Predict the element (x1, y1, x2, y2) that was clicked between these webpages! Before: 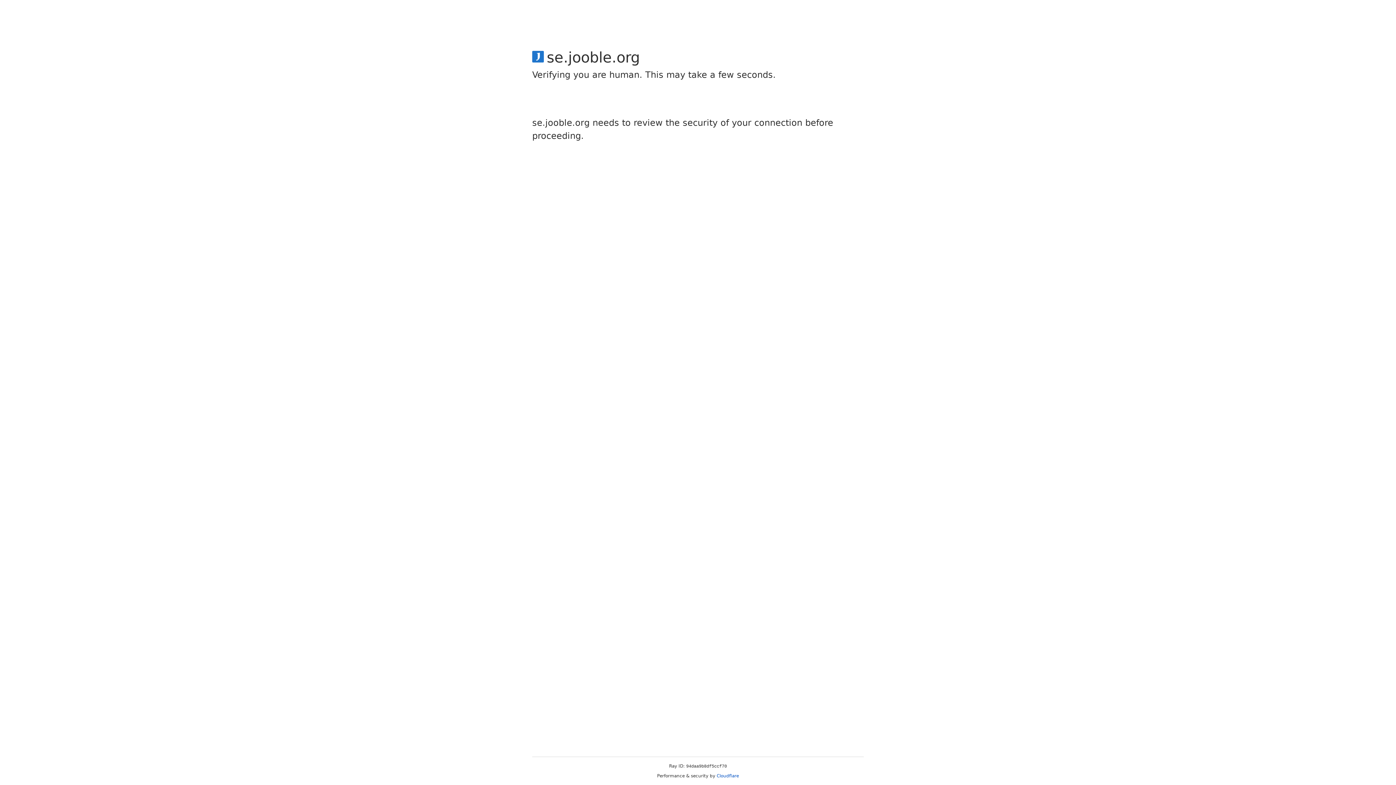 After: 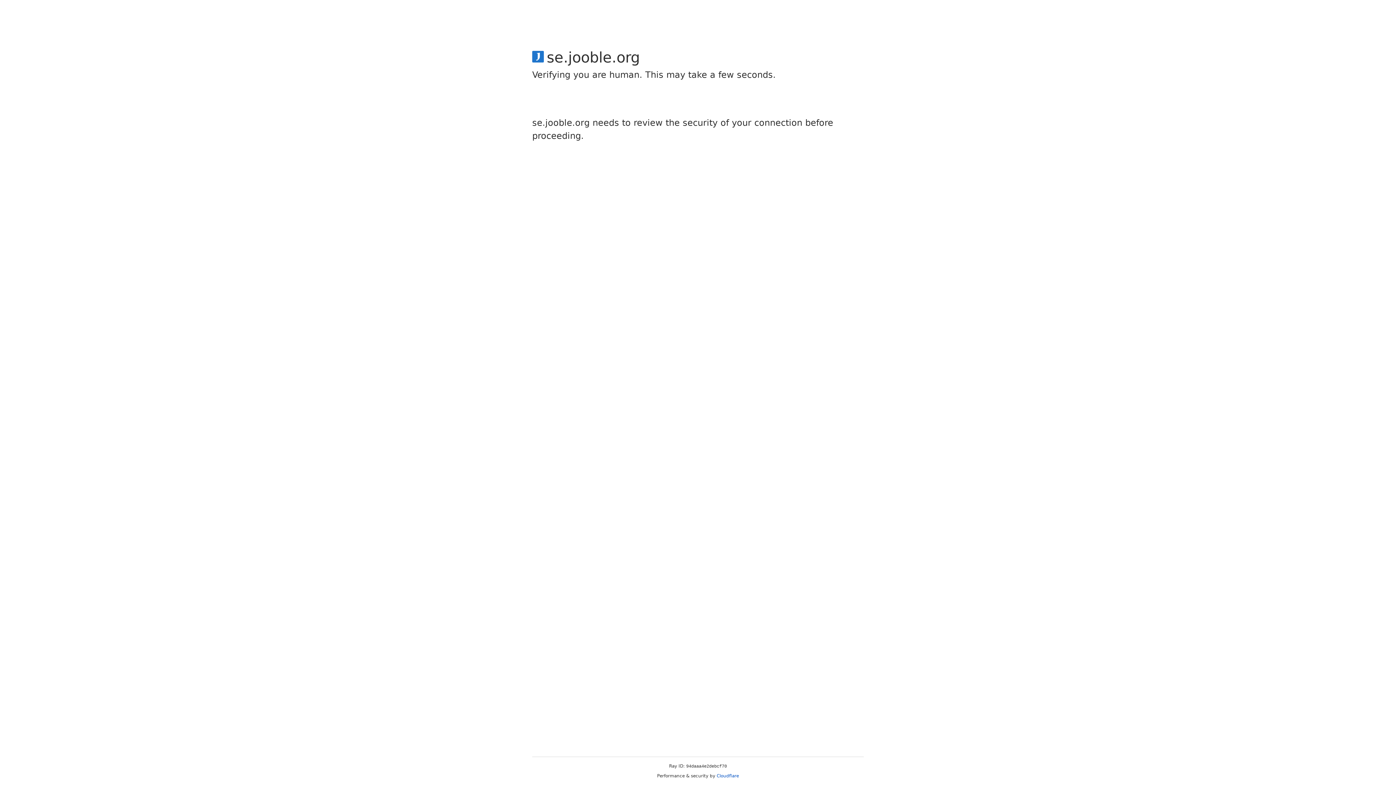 Action: label: Cloudflare bbox: (716, 773, 739, 778)